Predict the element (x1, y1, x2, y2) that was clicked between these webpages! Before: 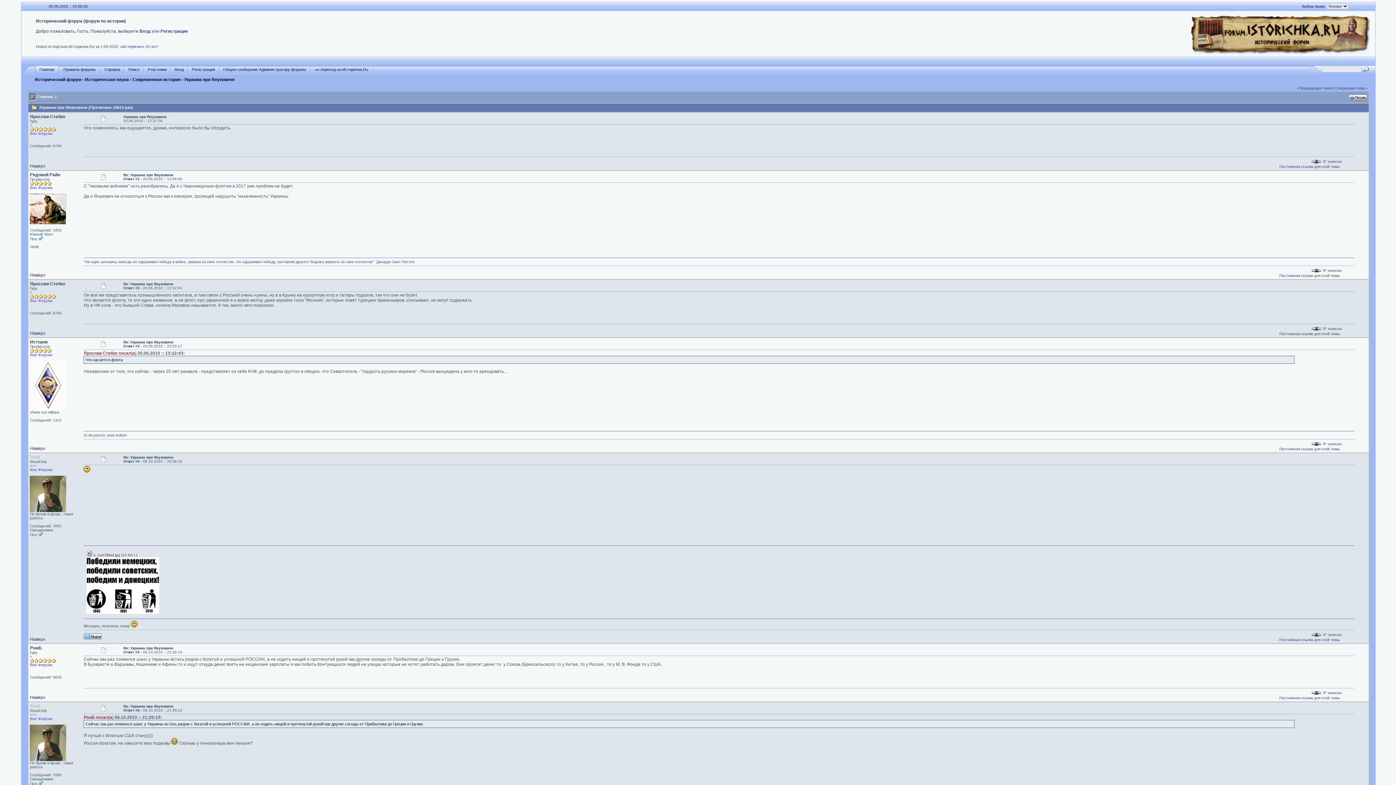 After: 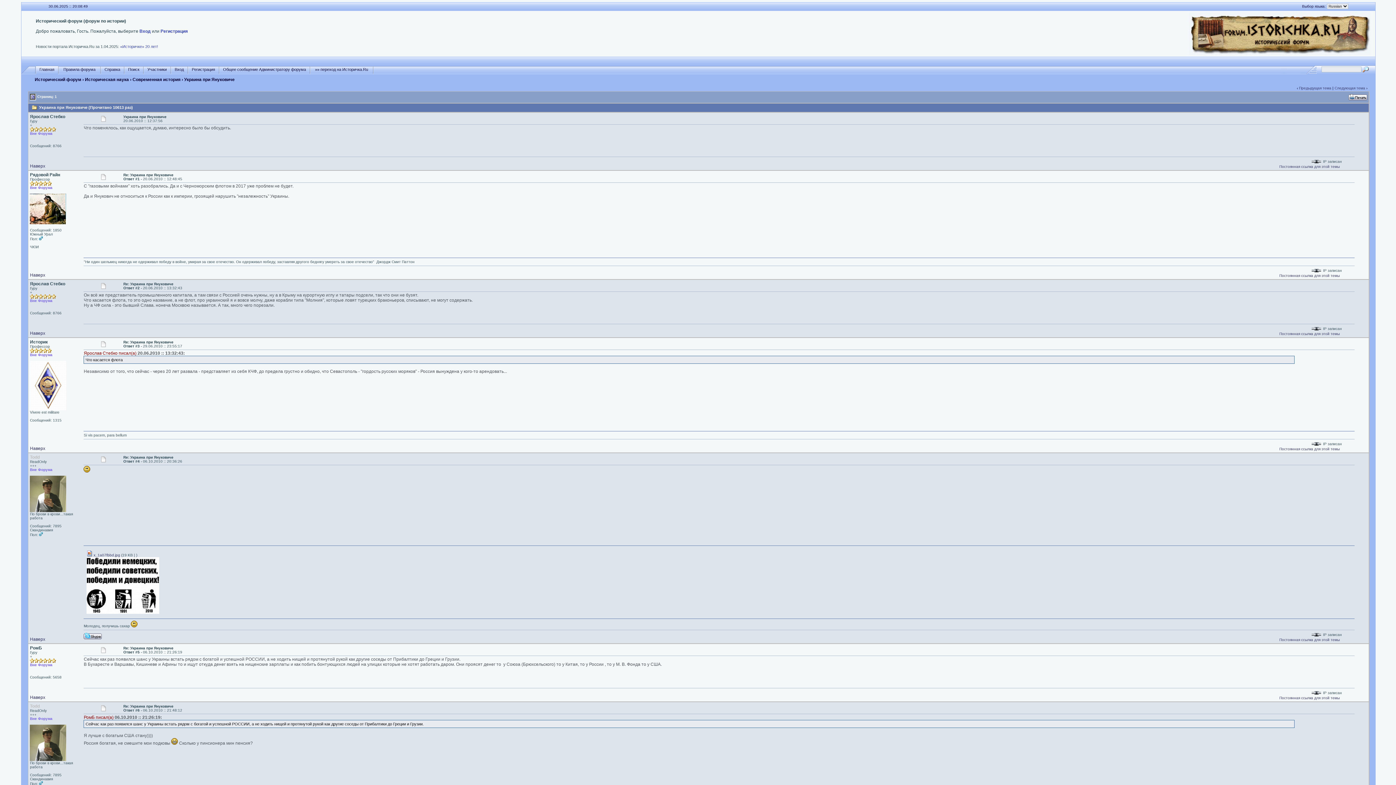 Action: bbox: (86, 610, 159, 614)